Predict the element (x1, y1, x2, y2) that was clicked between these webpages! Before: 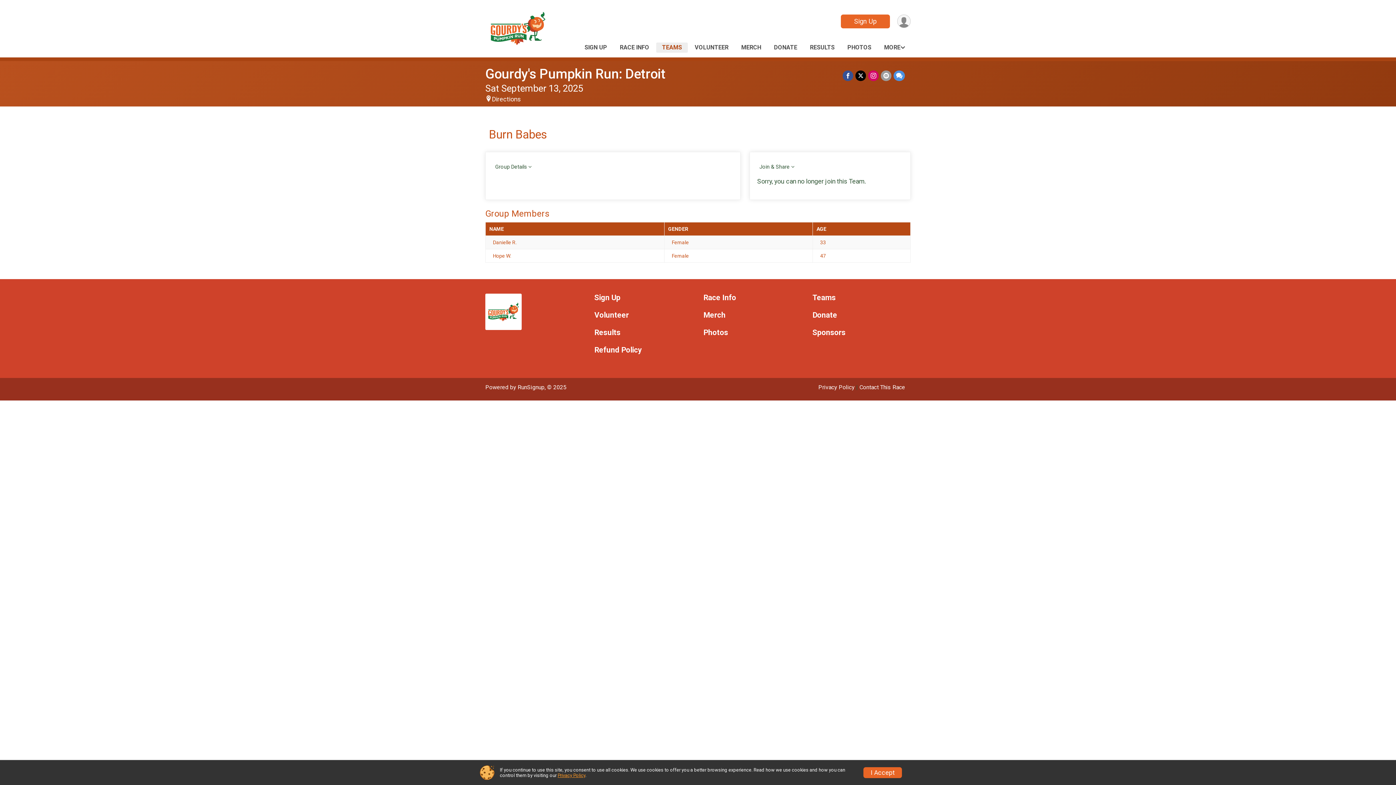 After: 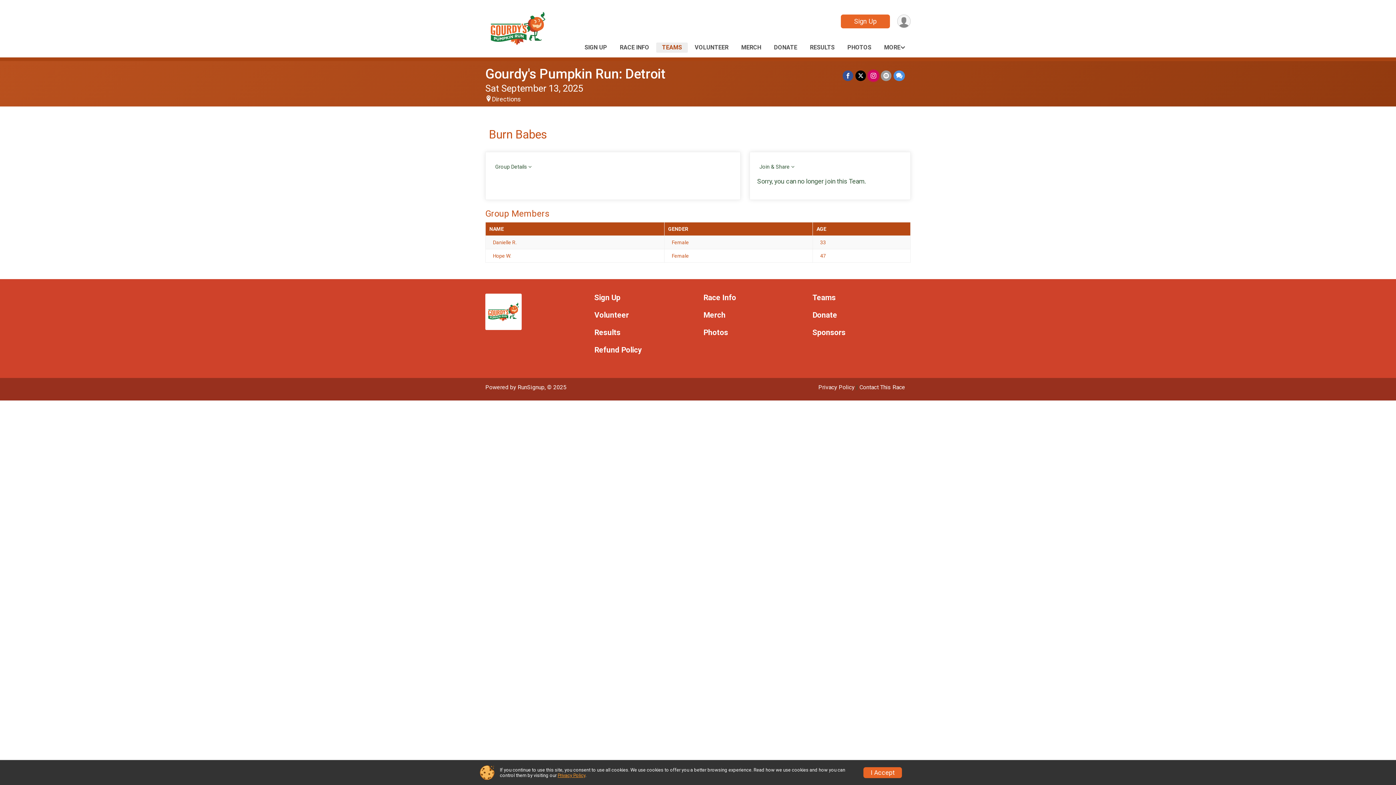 Action: bbox: (868, 70, 878, 80)